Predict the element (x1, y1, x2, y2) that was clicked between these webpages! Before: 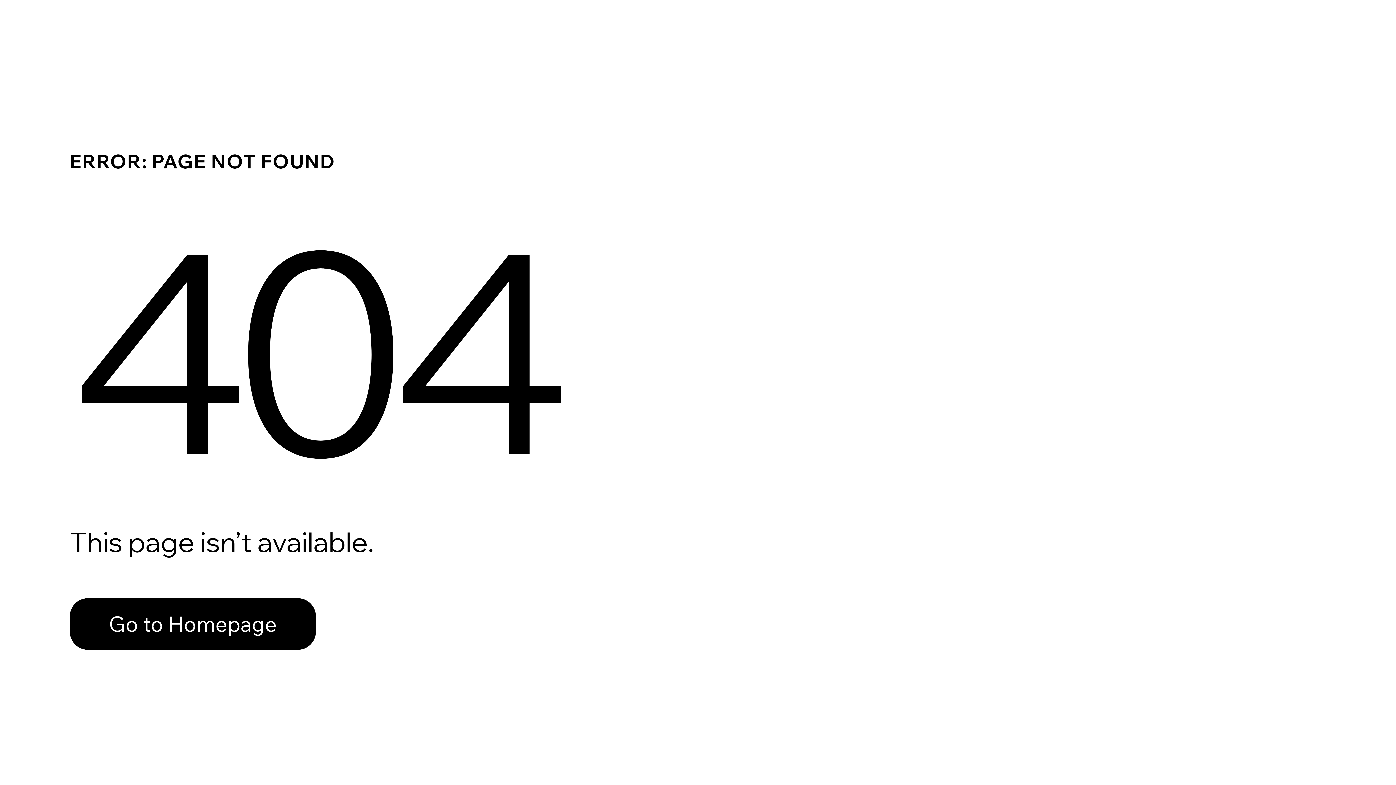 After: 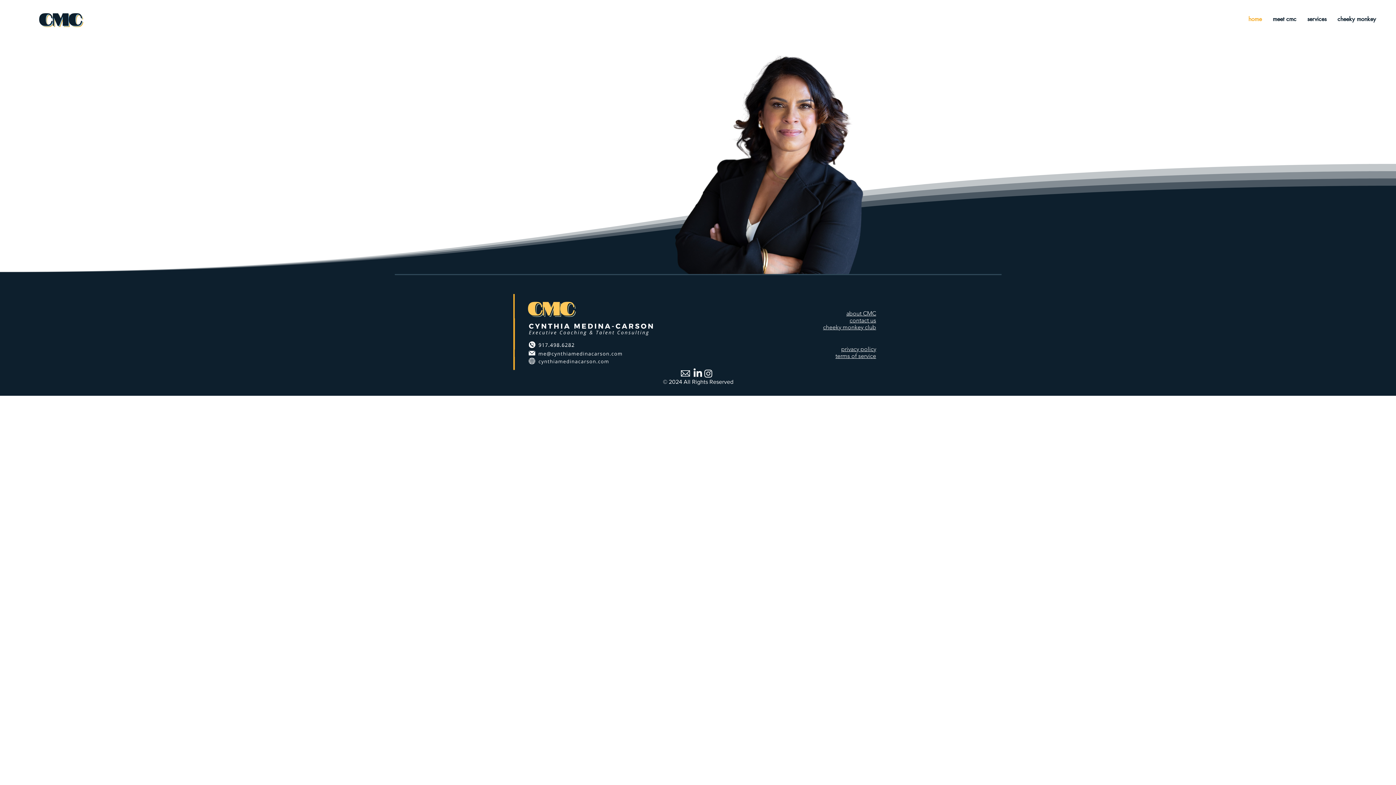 Action: bbox: (69, 598, 316, 650) label: Go to Homepage